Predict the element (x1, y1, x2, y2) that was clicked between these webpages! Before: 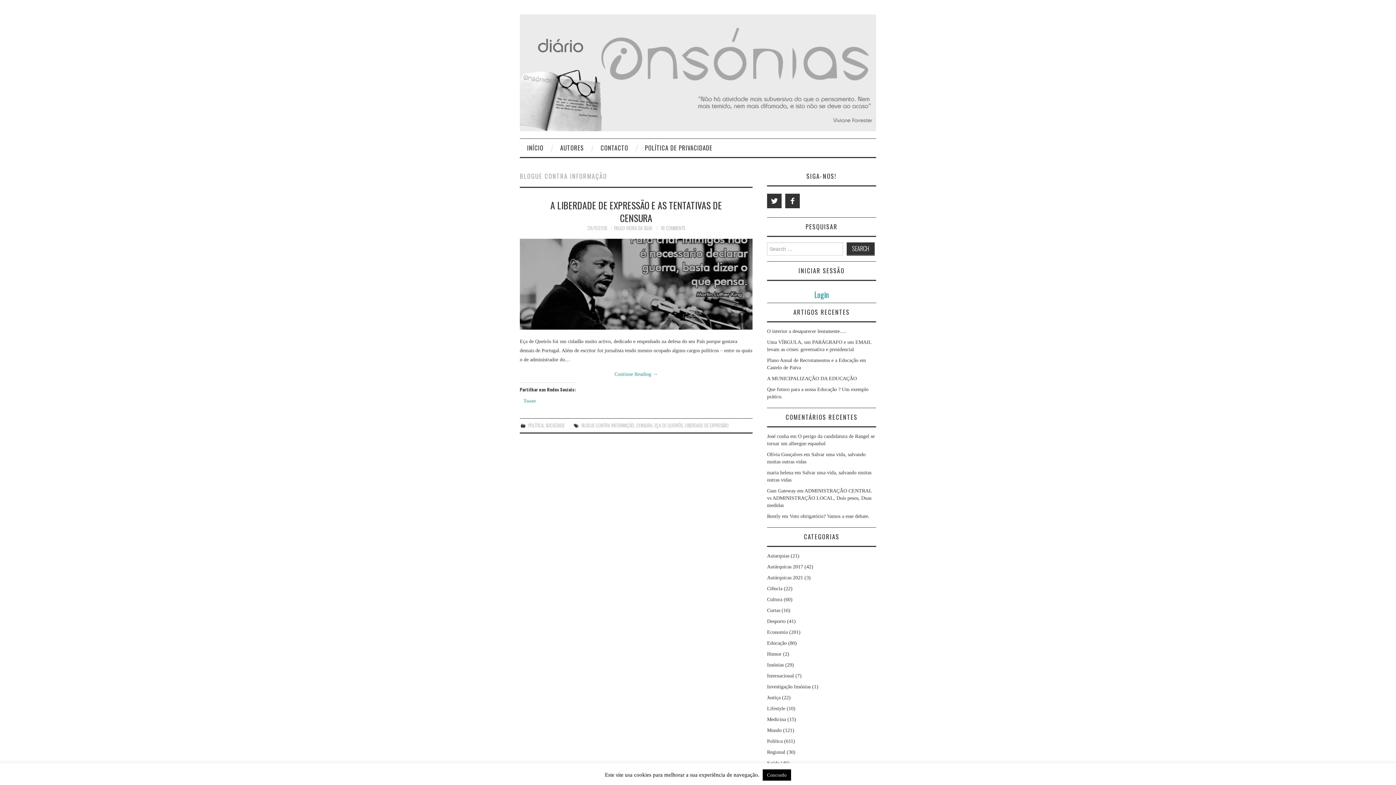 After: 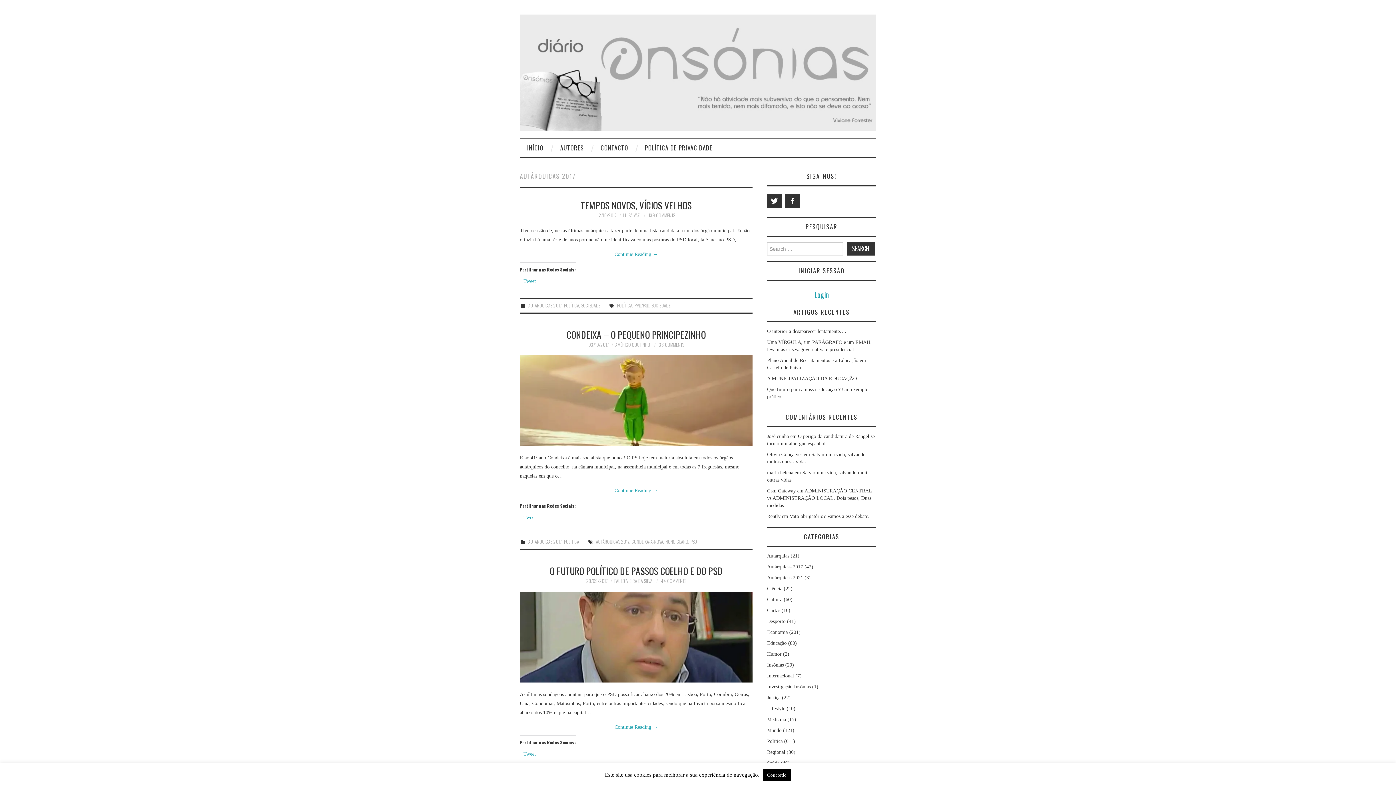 Action: bbox: (767, 564, 803, 569) label: Autárquicas 2017